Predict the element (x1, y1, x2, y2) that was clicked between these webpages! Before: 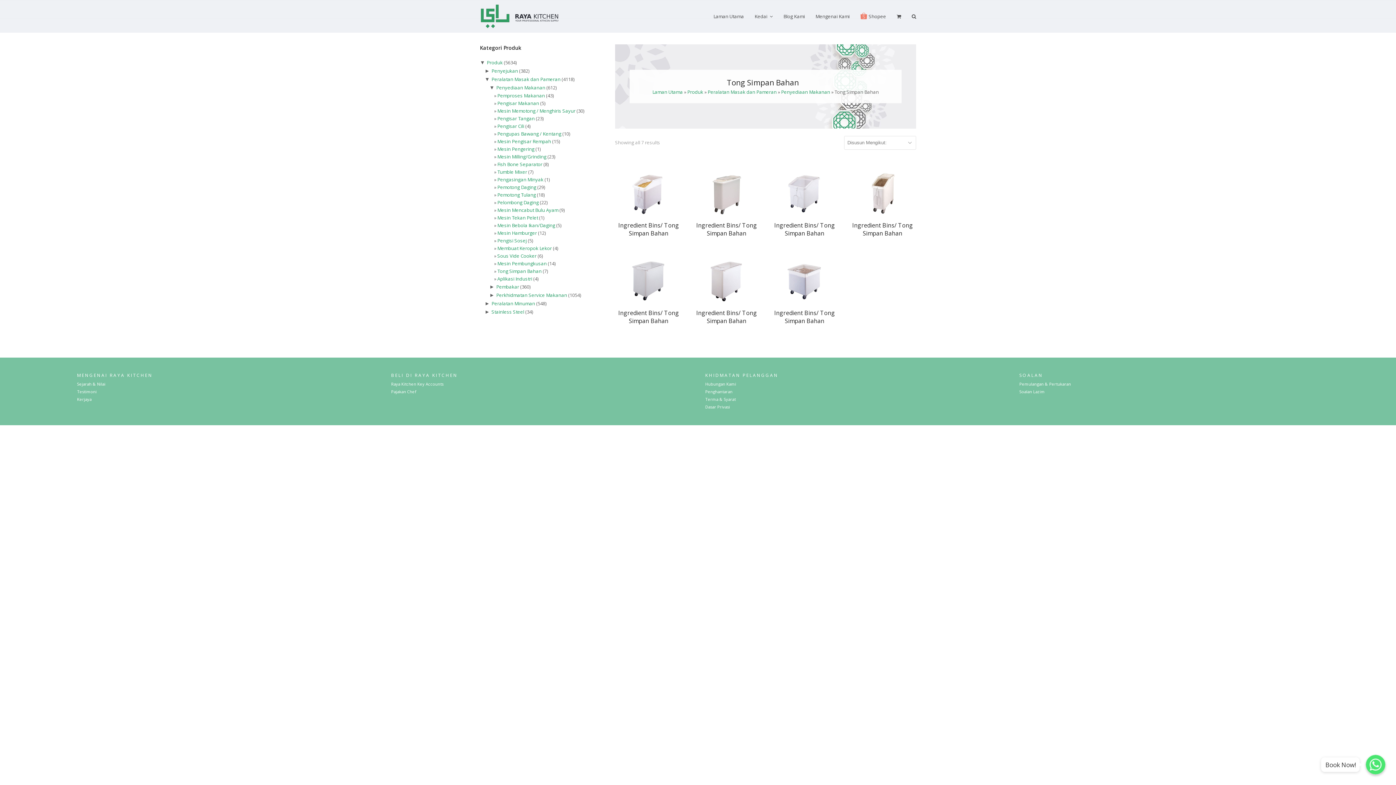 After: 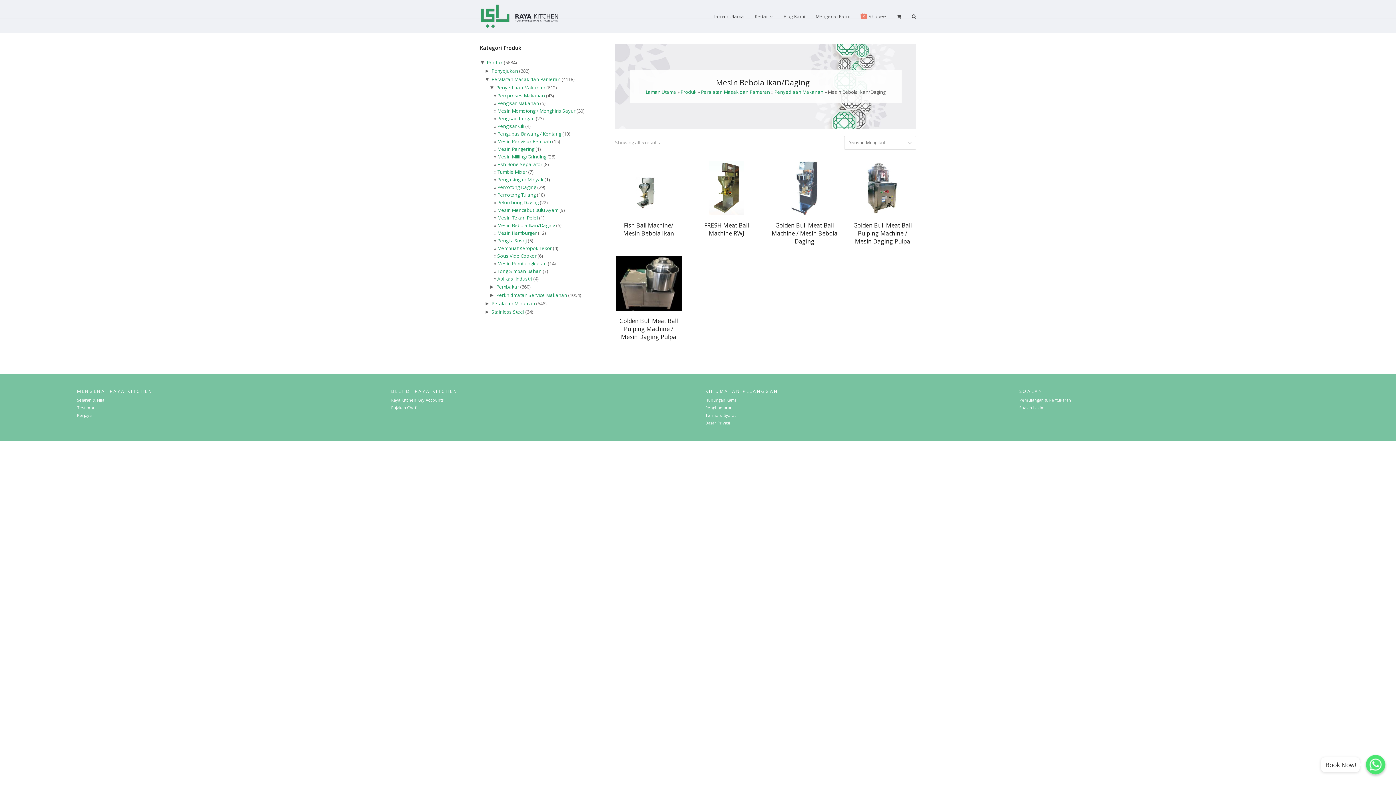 Action: label: Mesin Bebola Ikan/Daging bbox: (497, 222, 555, 228)